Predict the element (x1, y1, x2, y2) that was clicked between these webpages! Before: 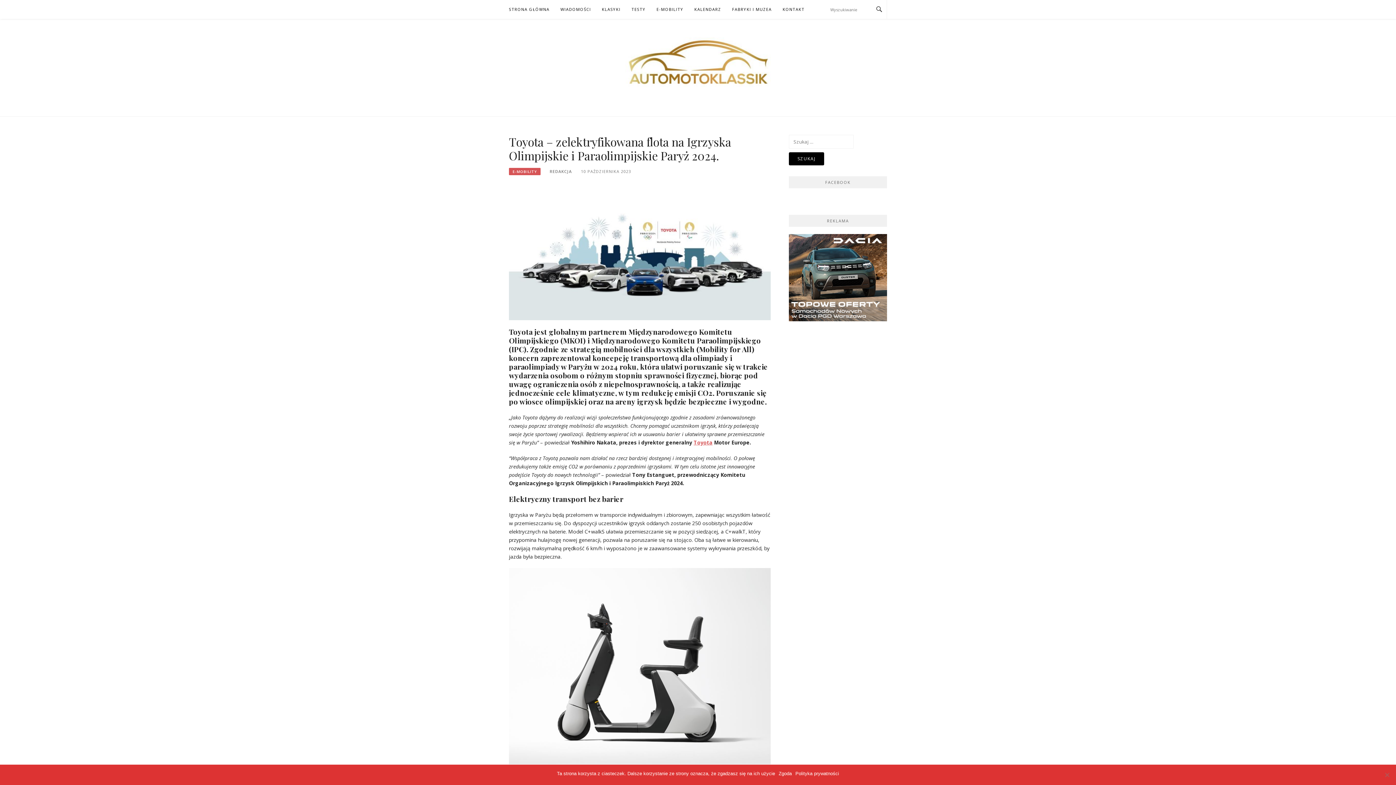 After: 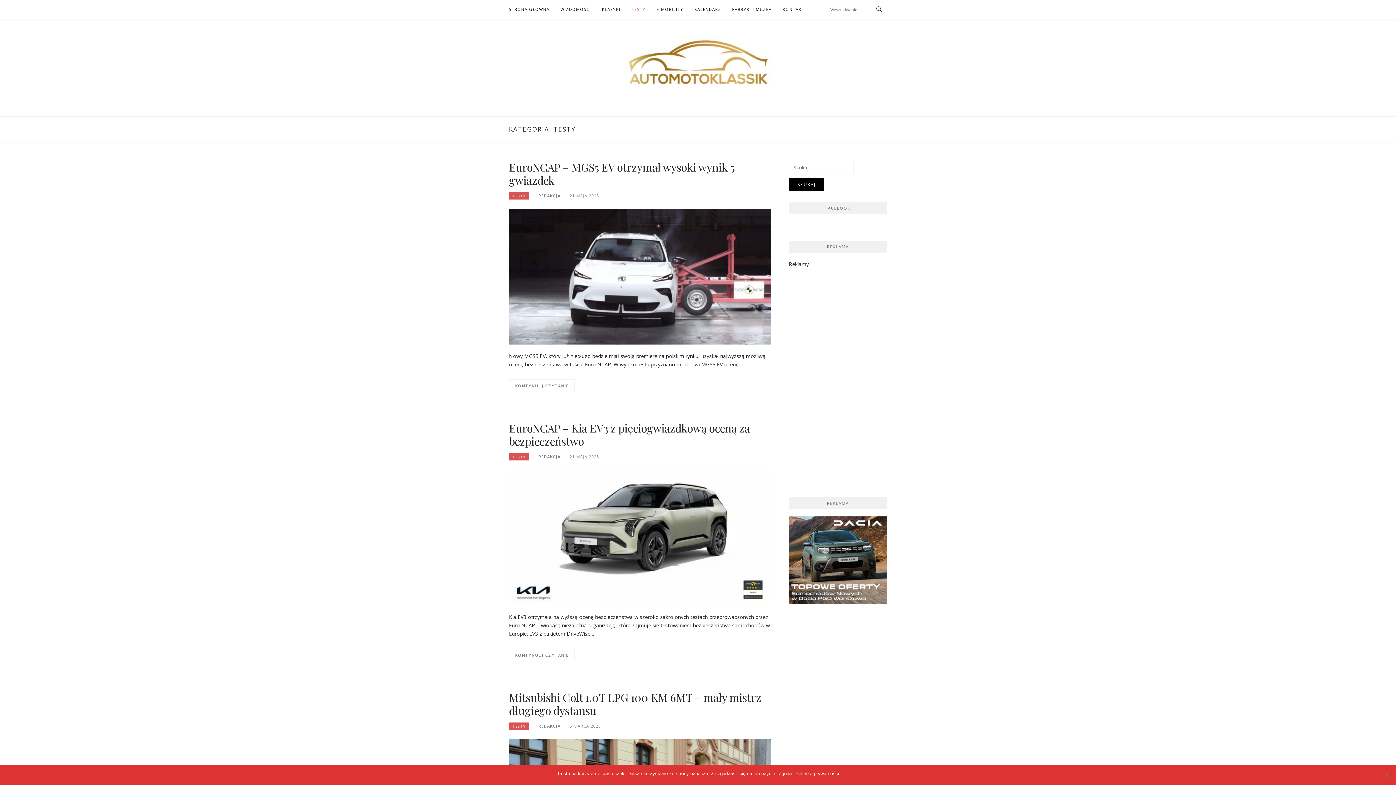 Action: bbox: (631, 0, 645, 18) label: TESTY